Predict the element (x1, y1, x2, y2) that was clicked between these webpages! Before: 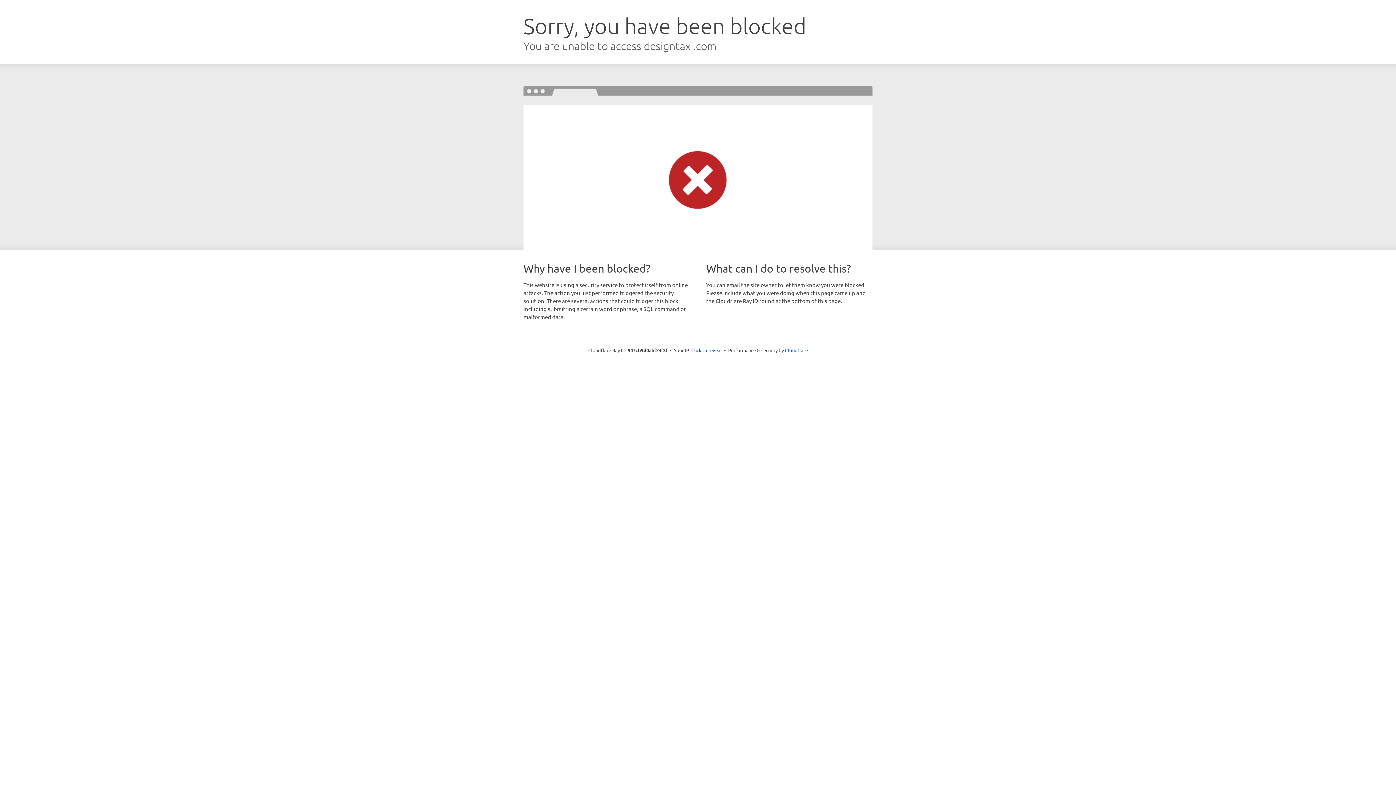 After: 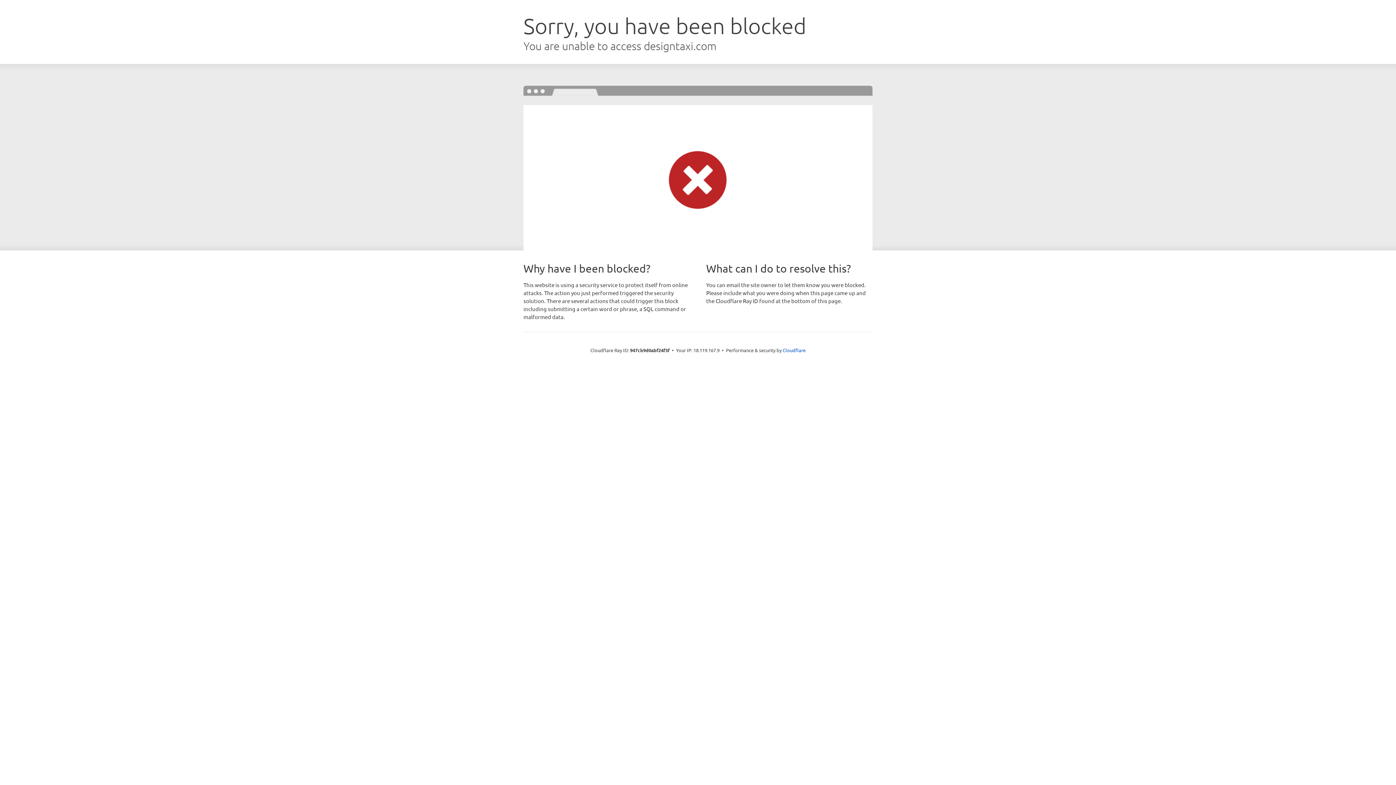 Action: bbox: (691, 346, 722, 353) label: Click to reveal